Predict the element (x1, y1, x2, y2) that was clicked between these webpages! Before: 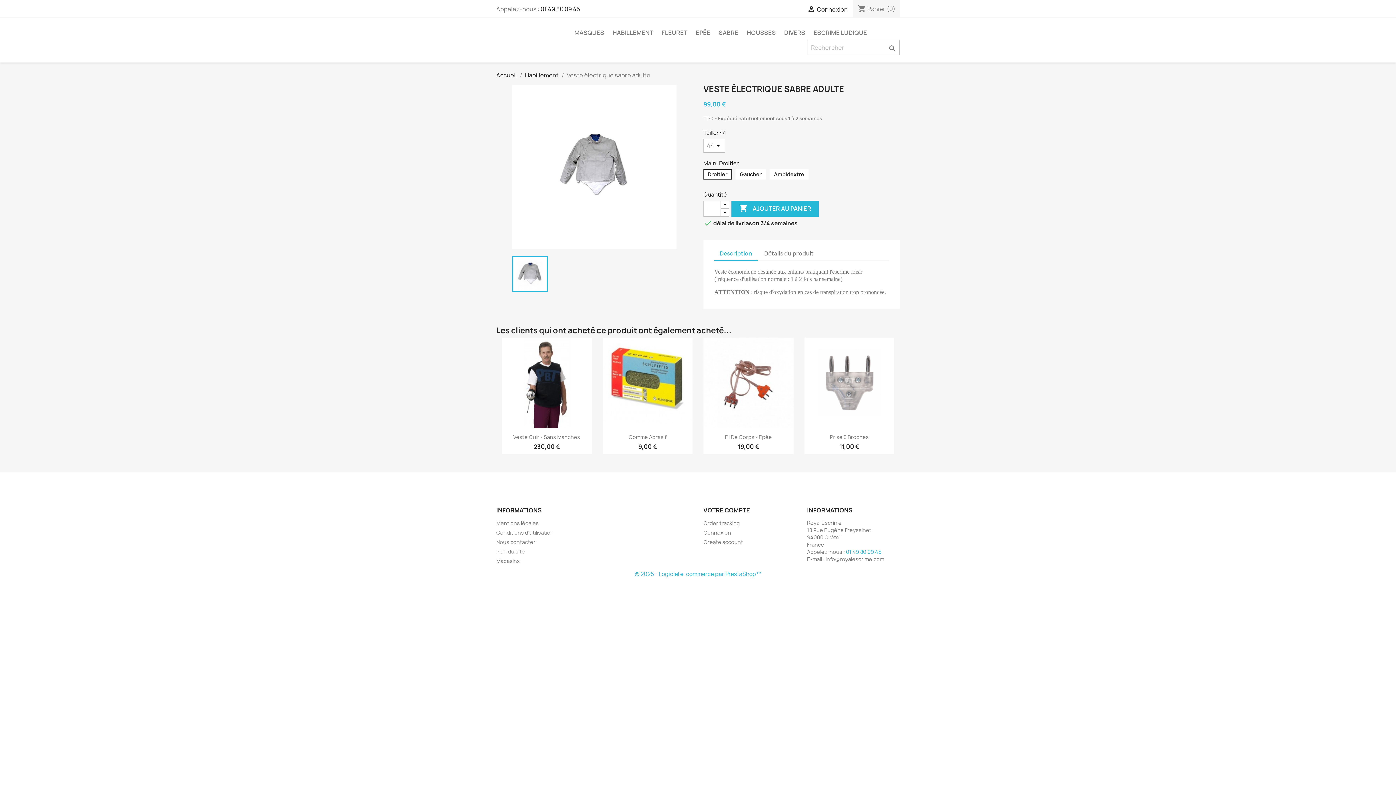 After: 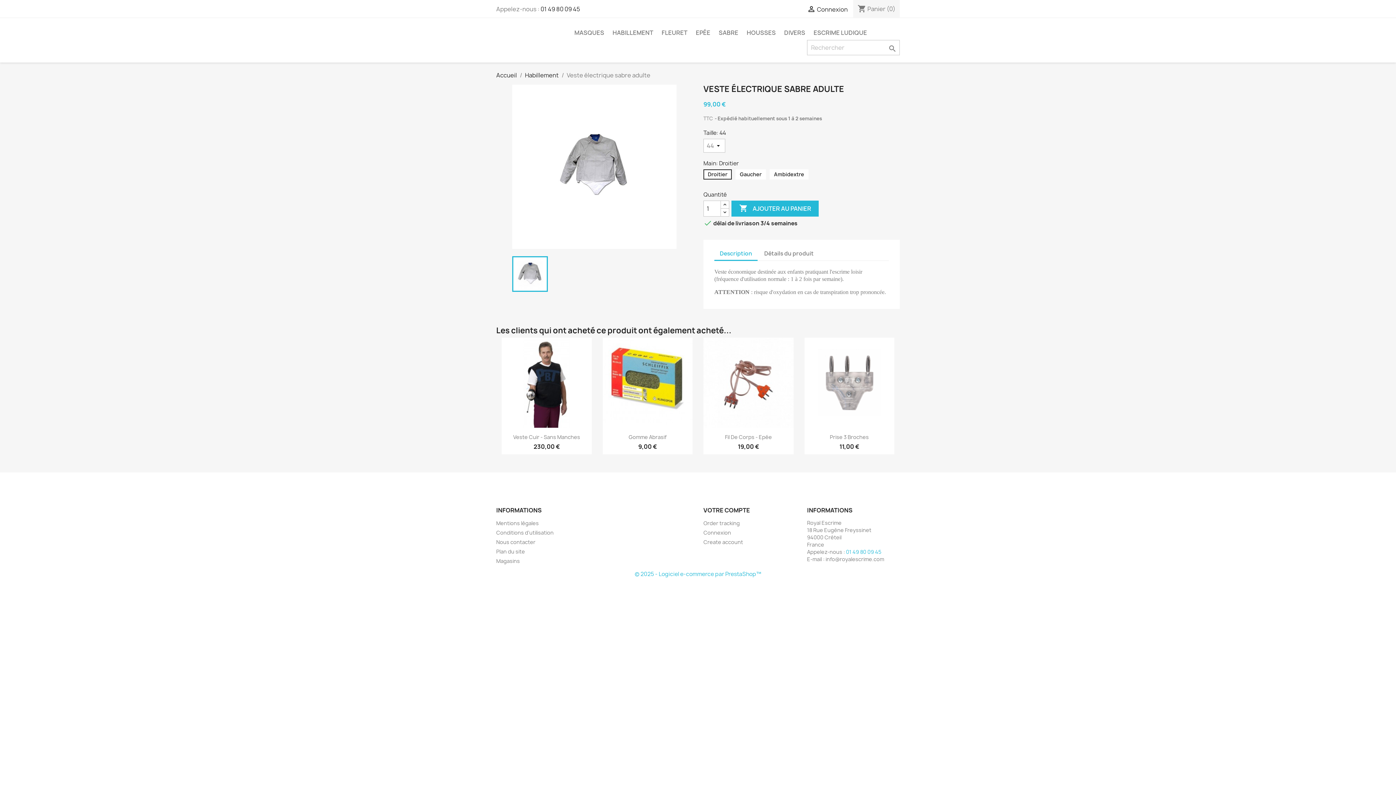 Action: label: © 2025 - Logiciel e-commerce par PrestaShop™ bbox: (634, 570, 761, 578)